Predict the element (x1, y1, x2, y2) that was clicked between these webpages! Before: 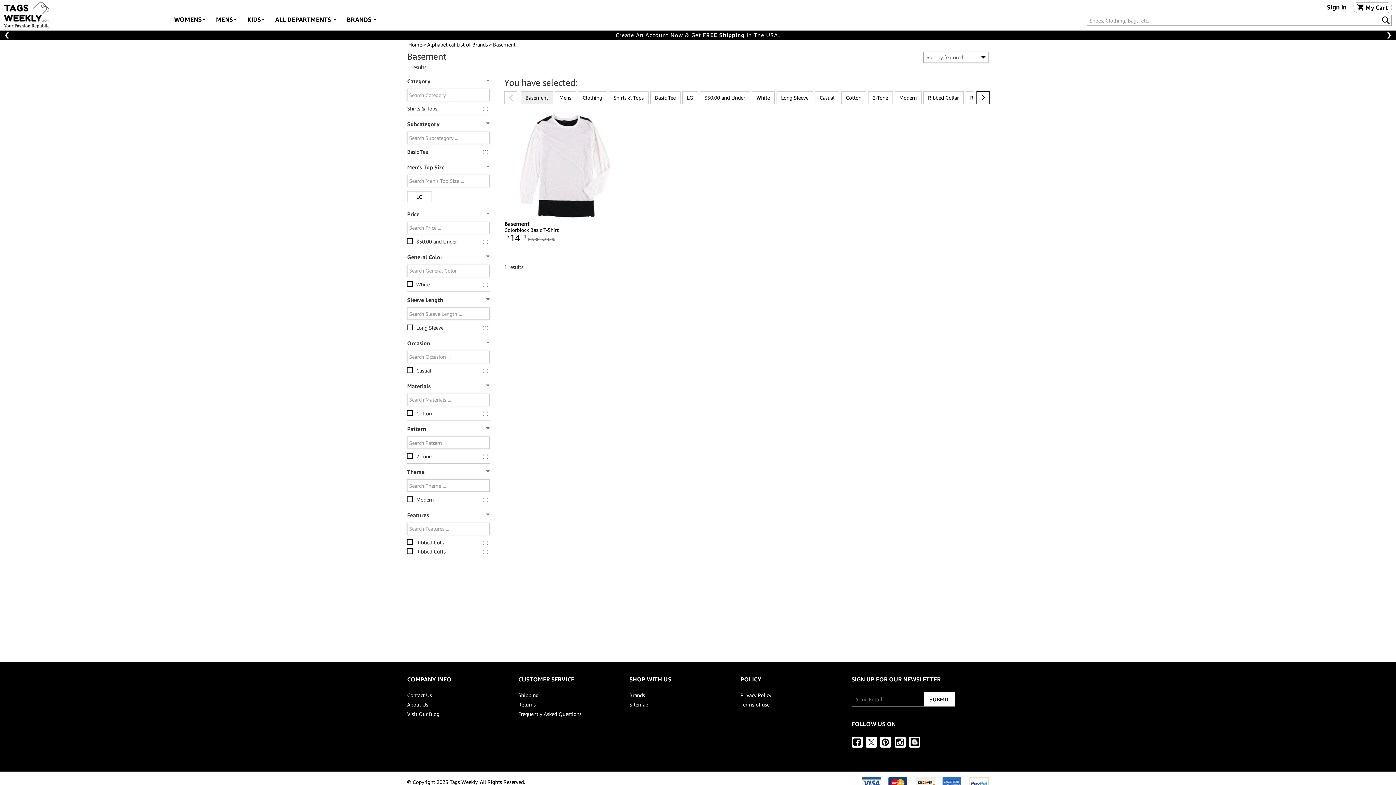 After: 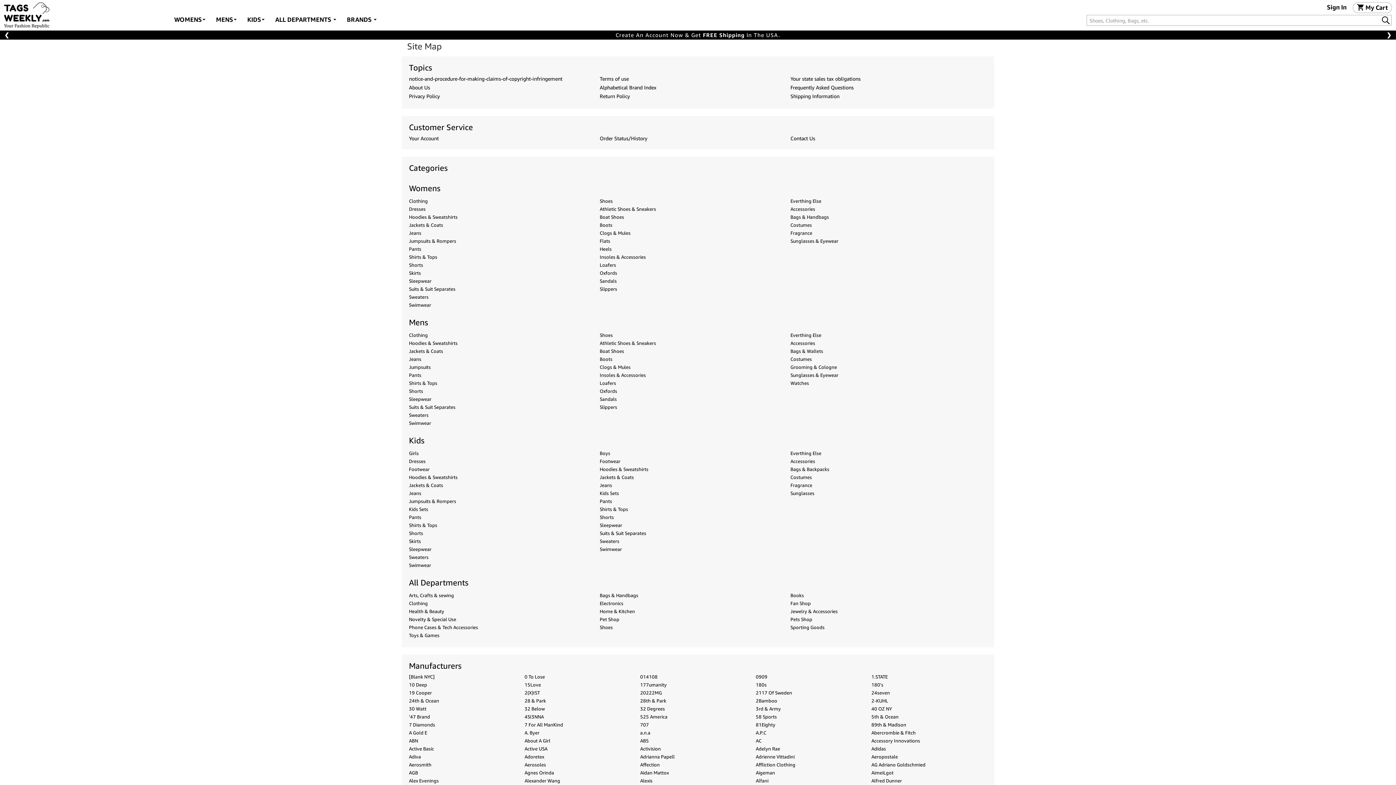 Action: label: Sitemap bbox: (629, 701, 648, 708)